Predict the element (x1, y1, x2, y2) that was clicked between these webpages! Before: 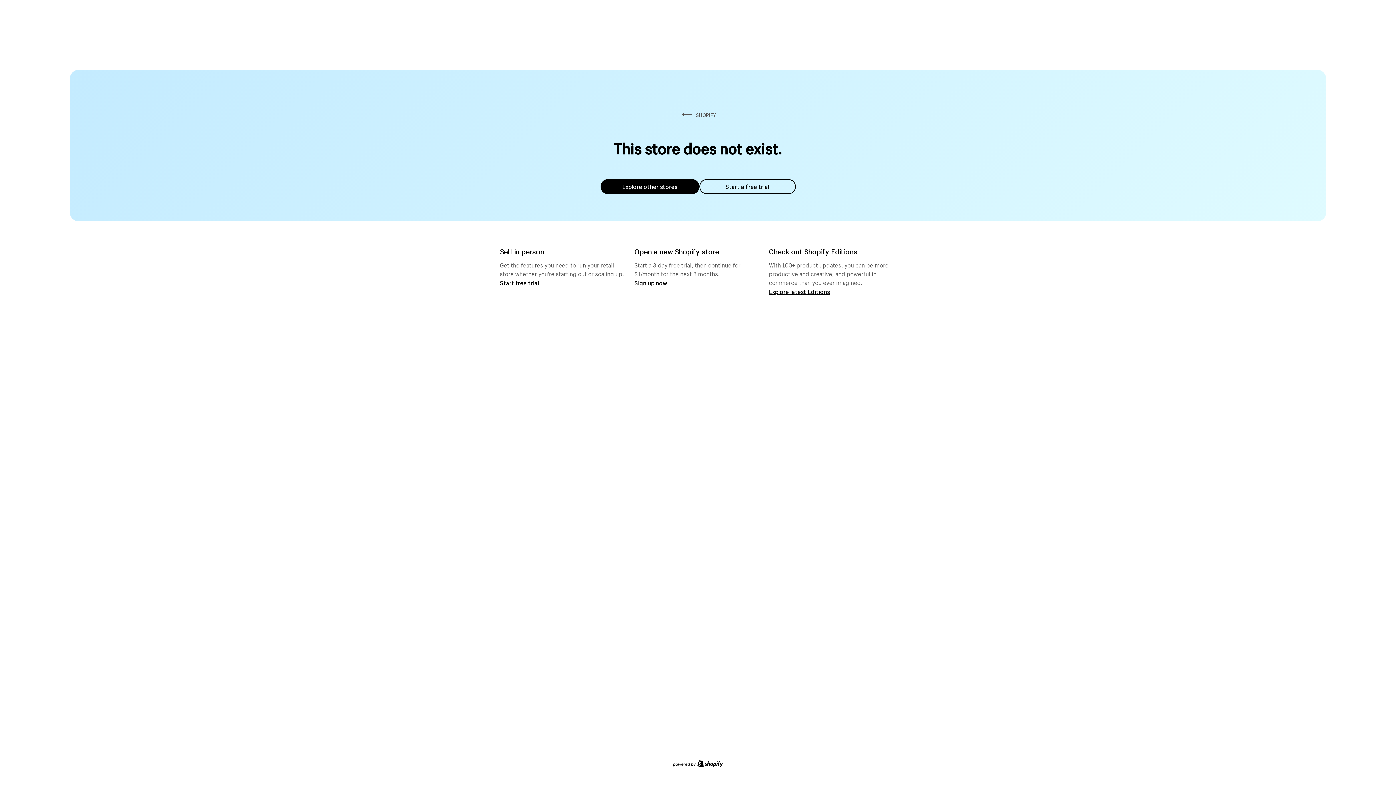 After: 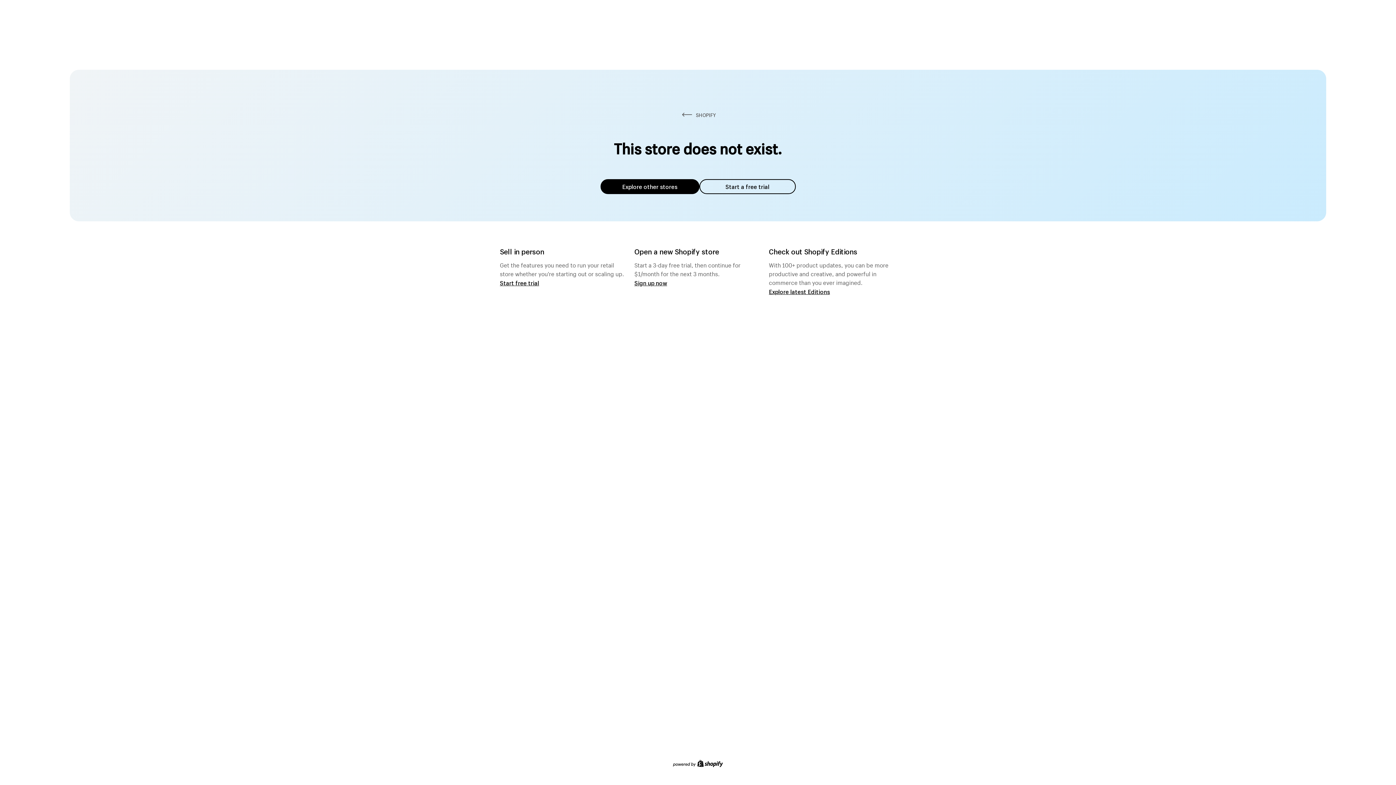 Action: label: Explore other stores bbox: (600, 179, 699, 194)